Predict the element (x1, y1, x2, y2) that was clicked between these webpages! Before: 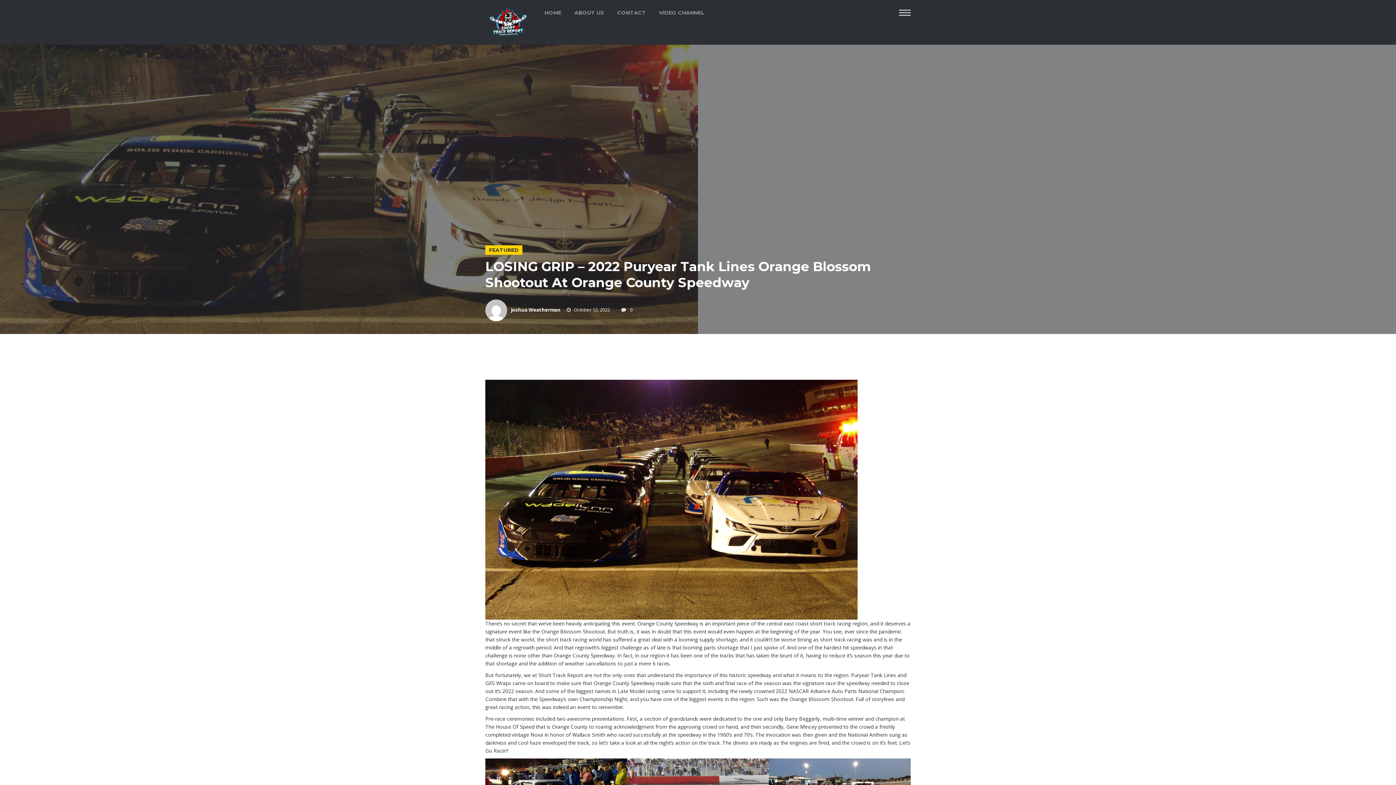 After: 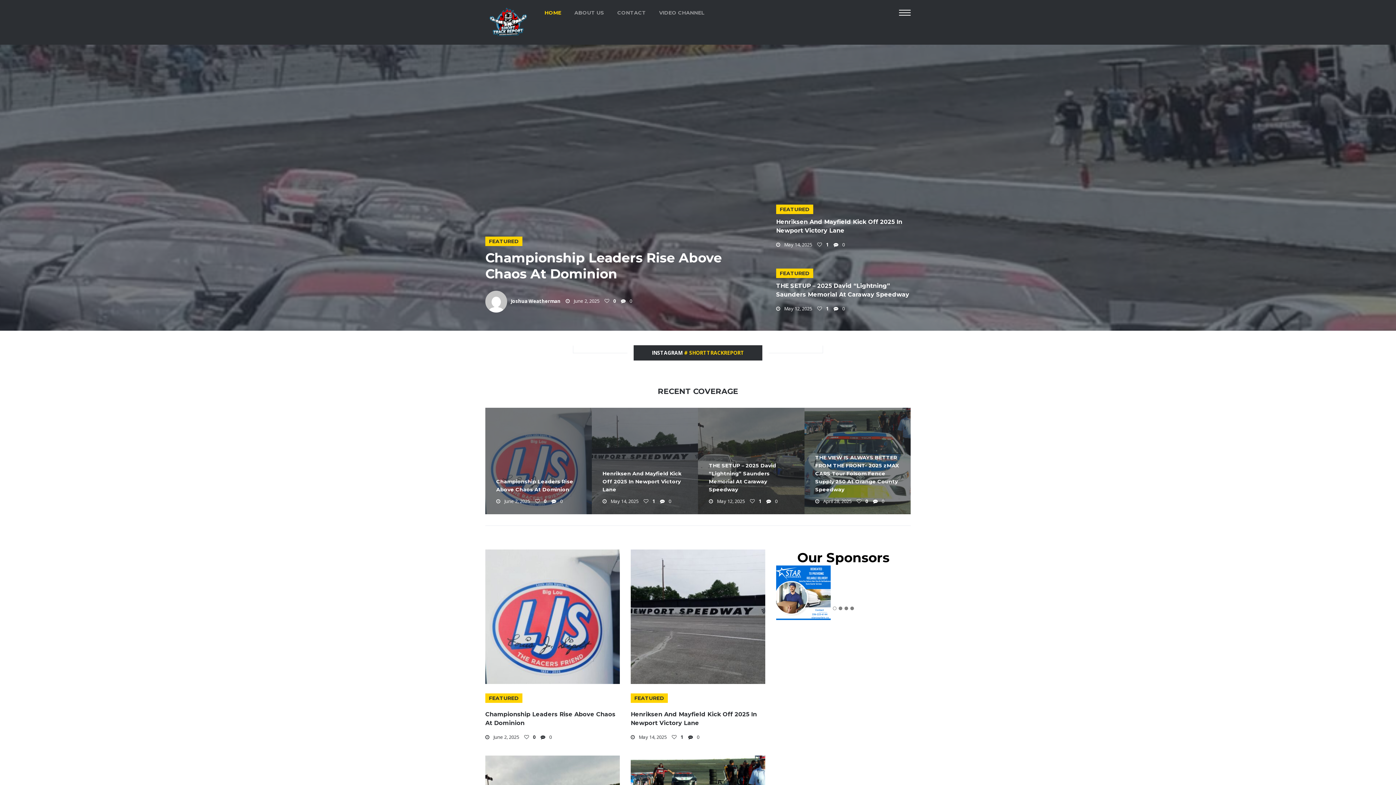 Action: bbox: (544, 8, 561, 16) label: HOME